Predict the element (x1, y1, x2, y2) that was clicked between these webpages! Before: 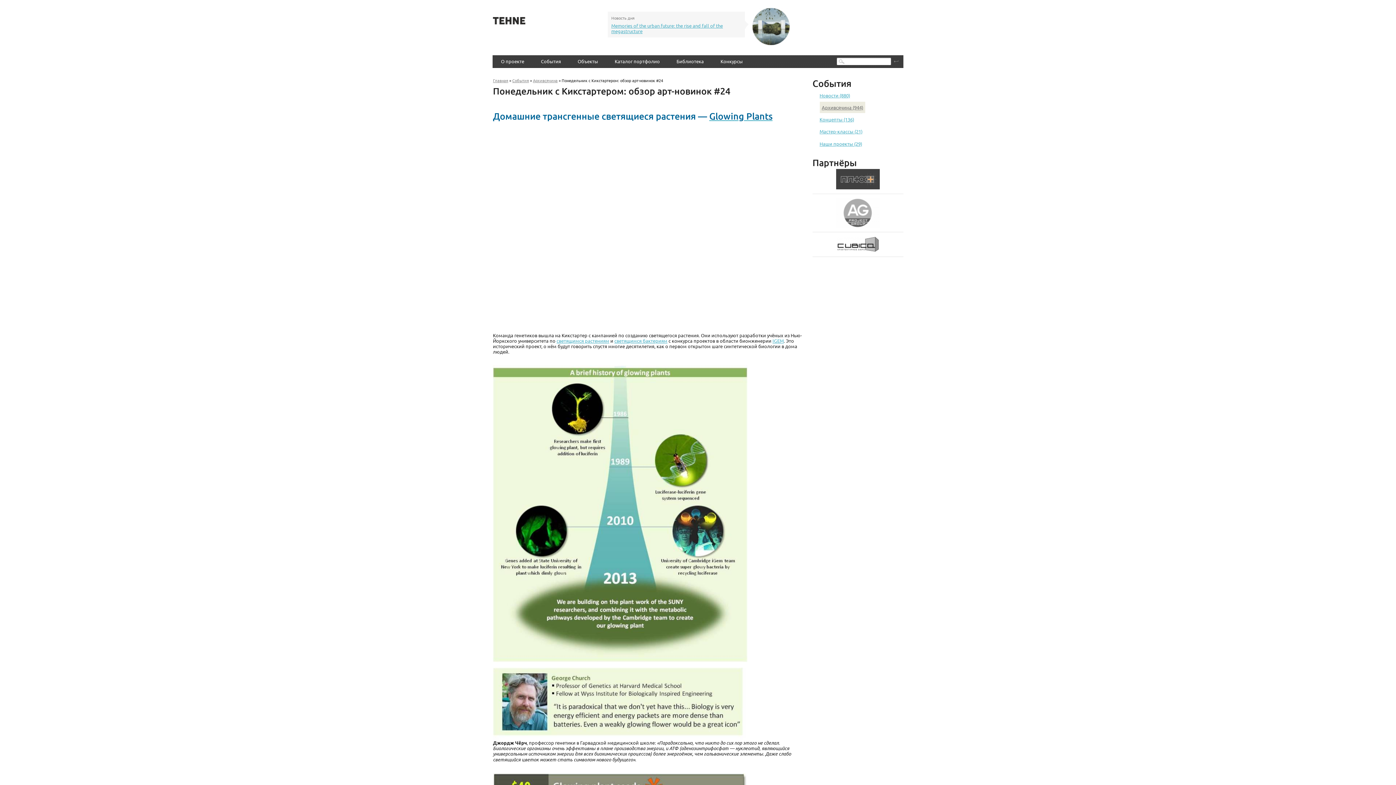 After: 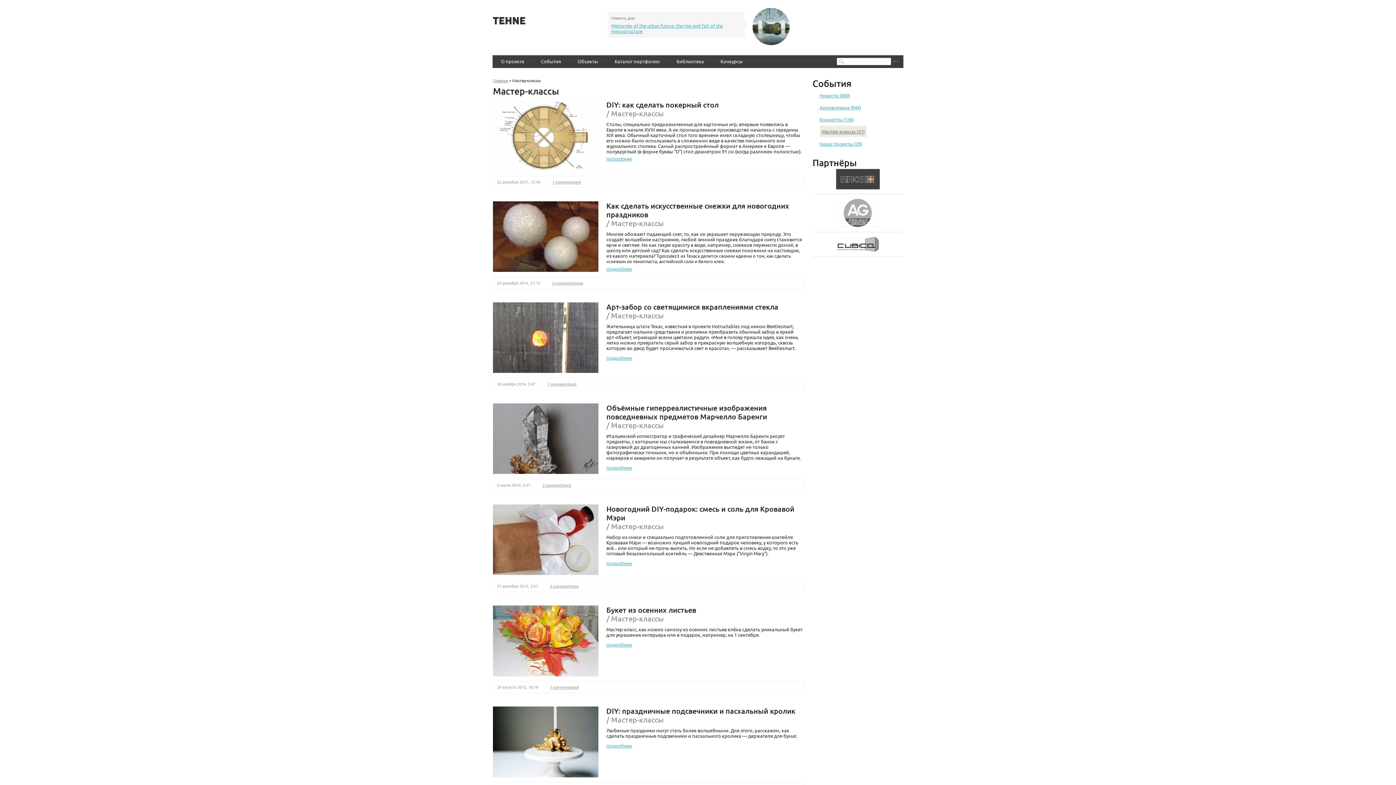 Action: label: Мастер-классы (21) bbox: (819, 128, 862, 134)